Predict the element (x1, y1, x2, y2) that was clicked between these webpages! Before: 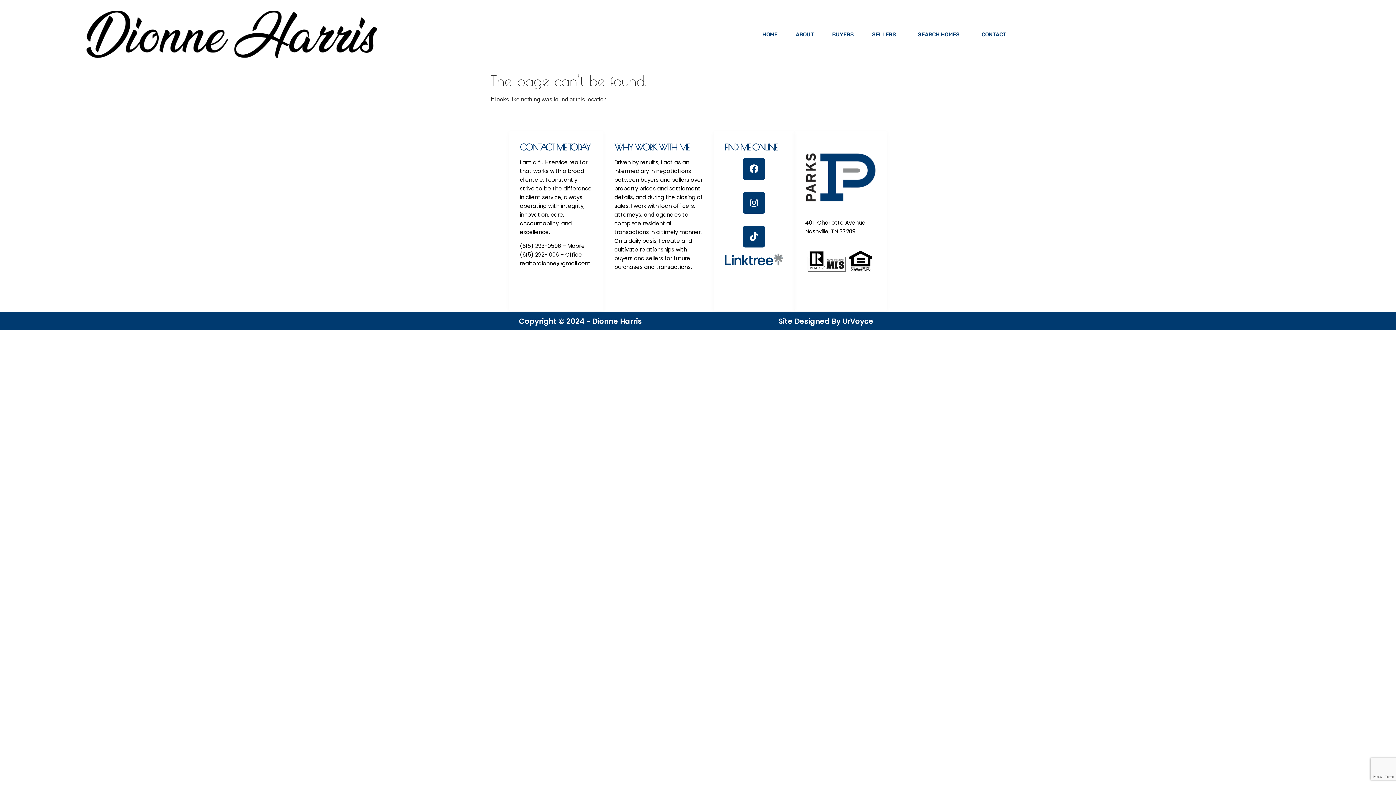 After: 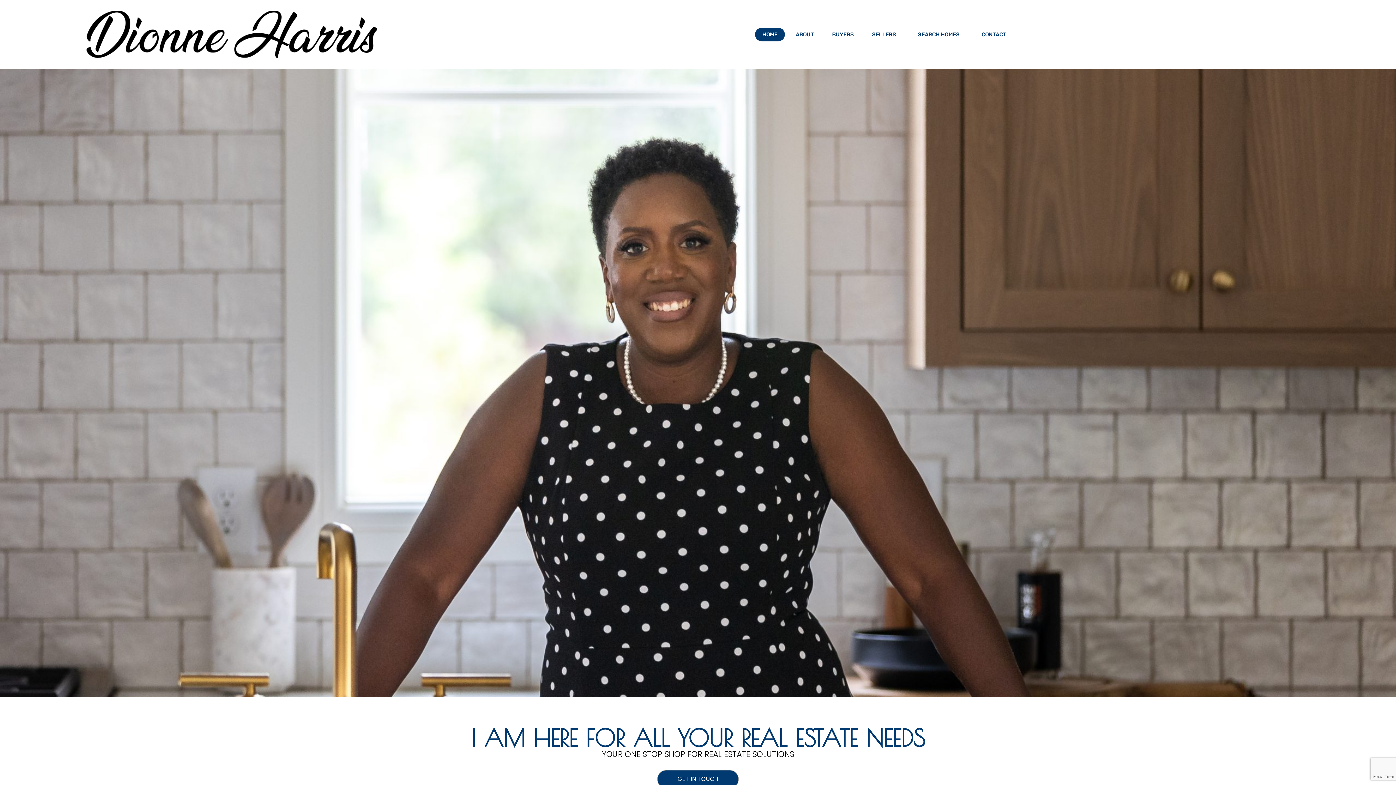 Action: bbox: (755, 27, 785, 41) label: HOME